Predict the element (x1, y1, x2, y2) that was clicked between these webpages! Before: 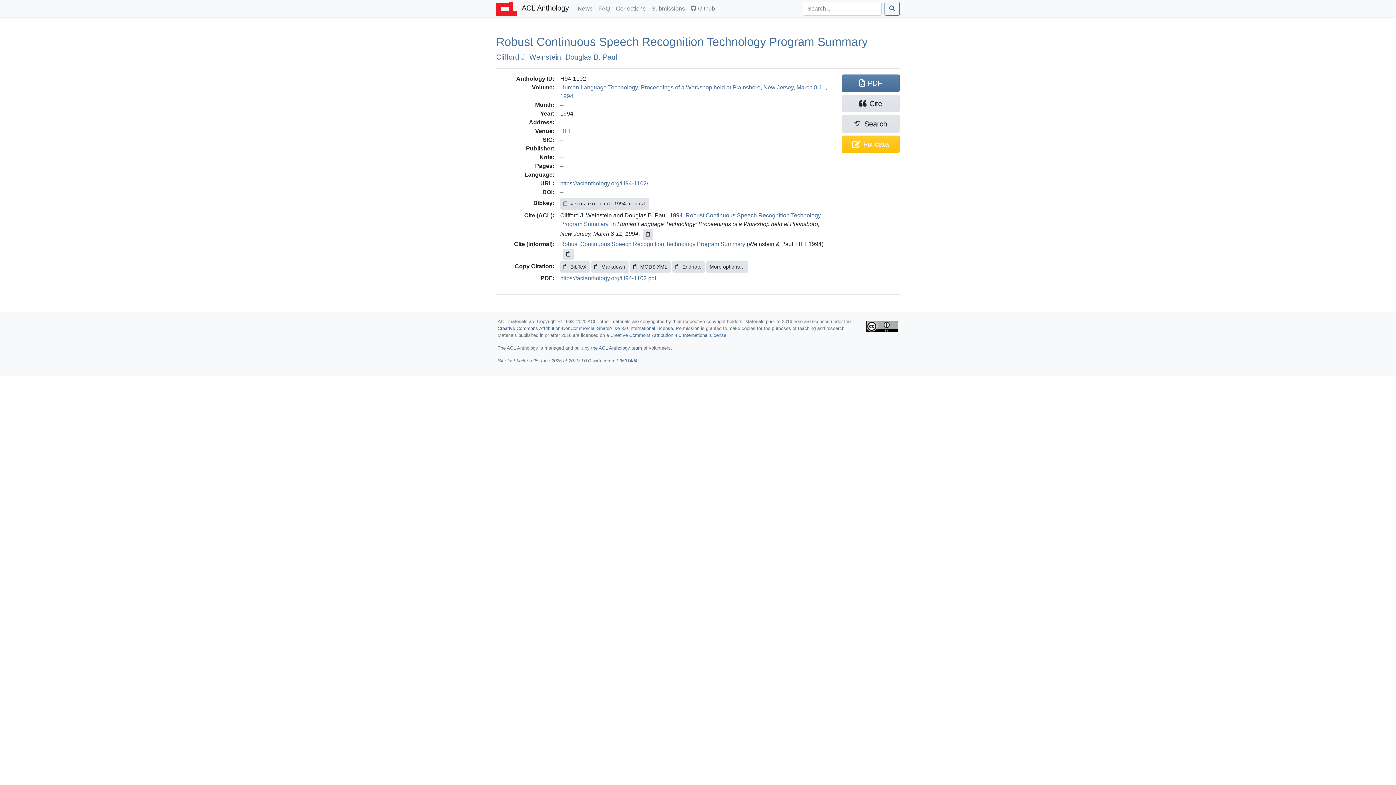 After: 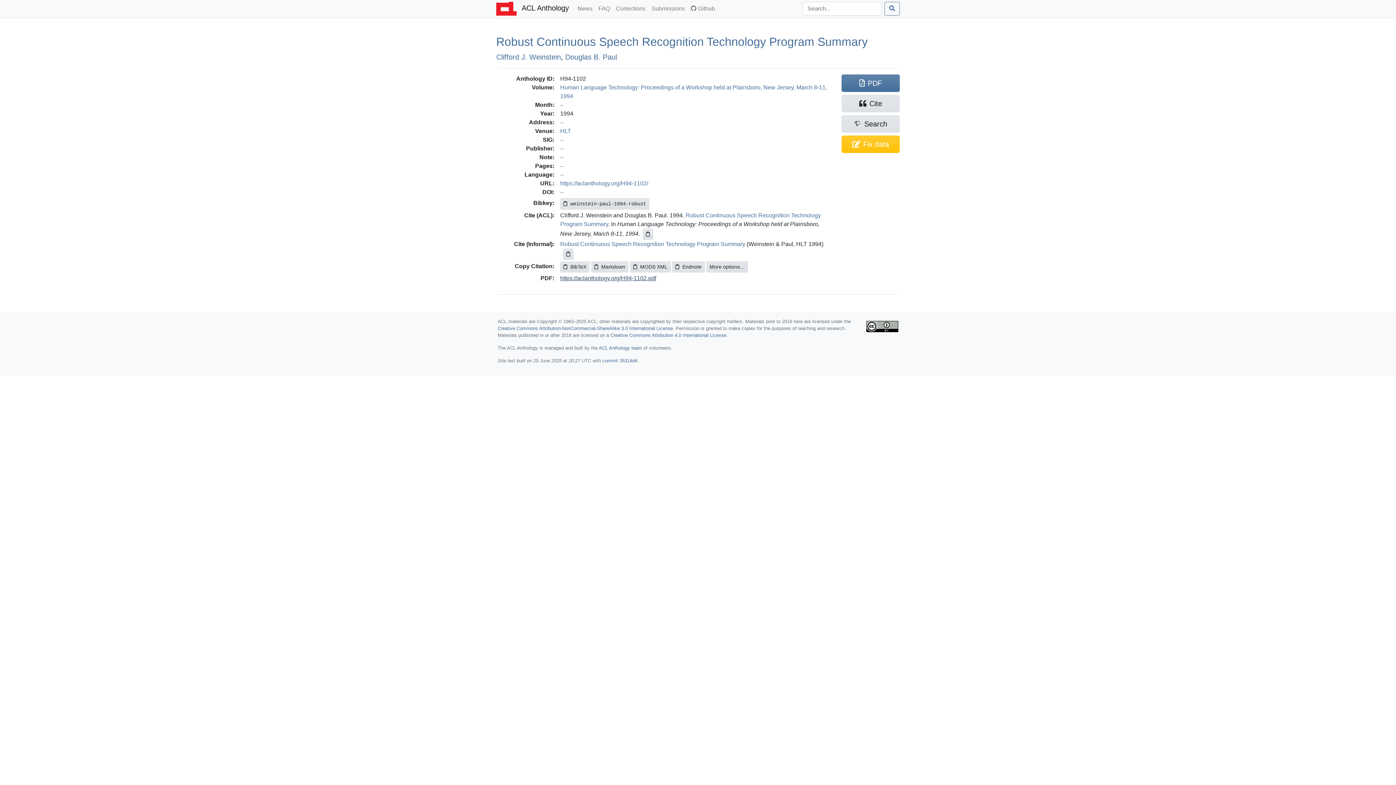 Action: label: https://aclanthology.org/H94-1102.pdf bbox: (560, 275, 656, 281)